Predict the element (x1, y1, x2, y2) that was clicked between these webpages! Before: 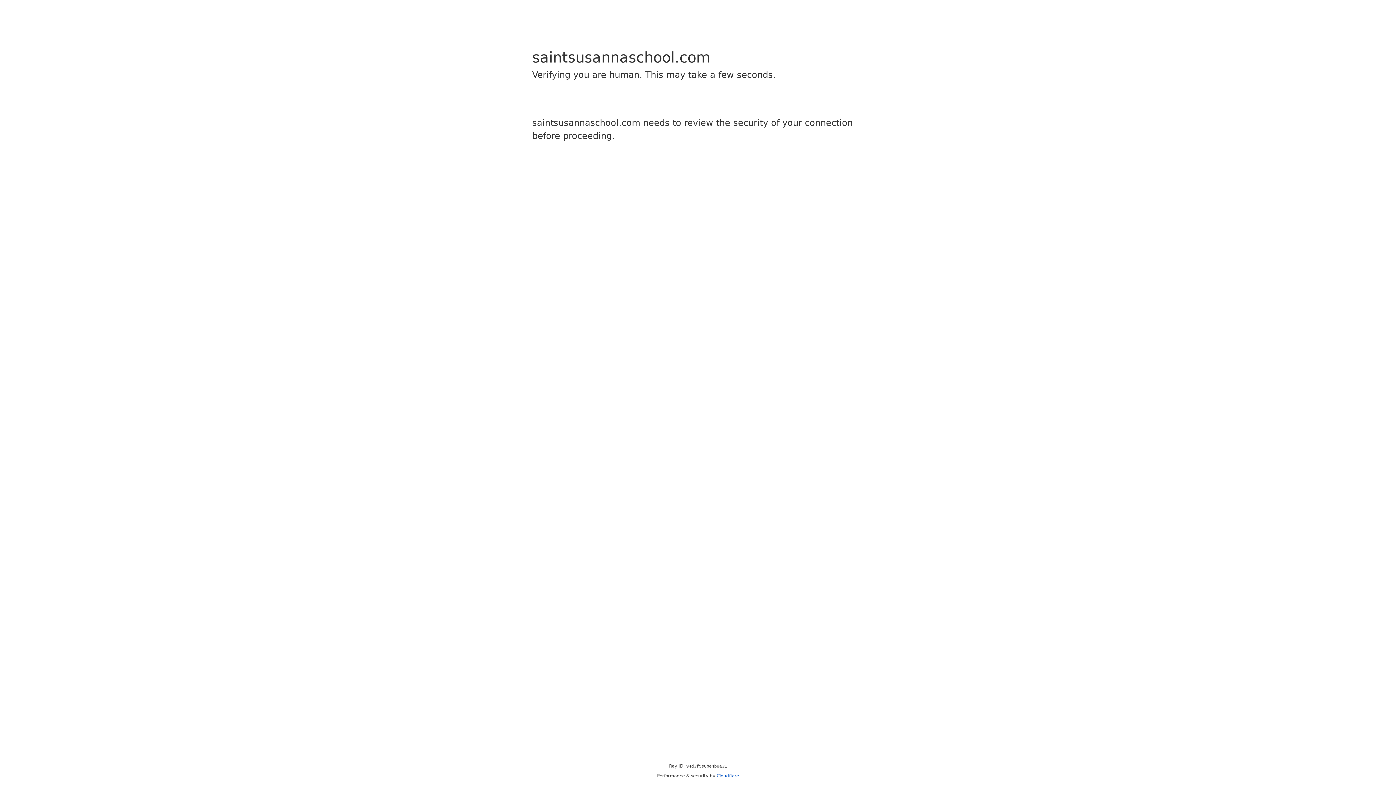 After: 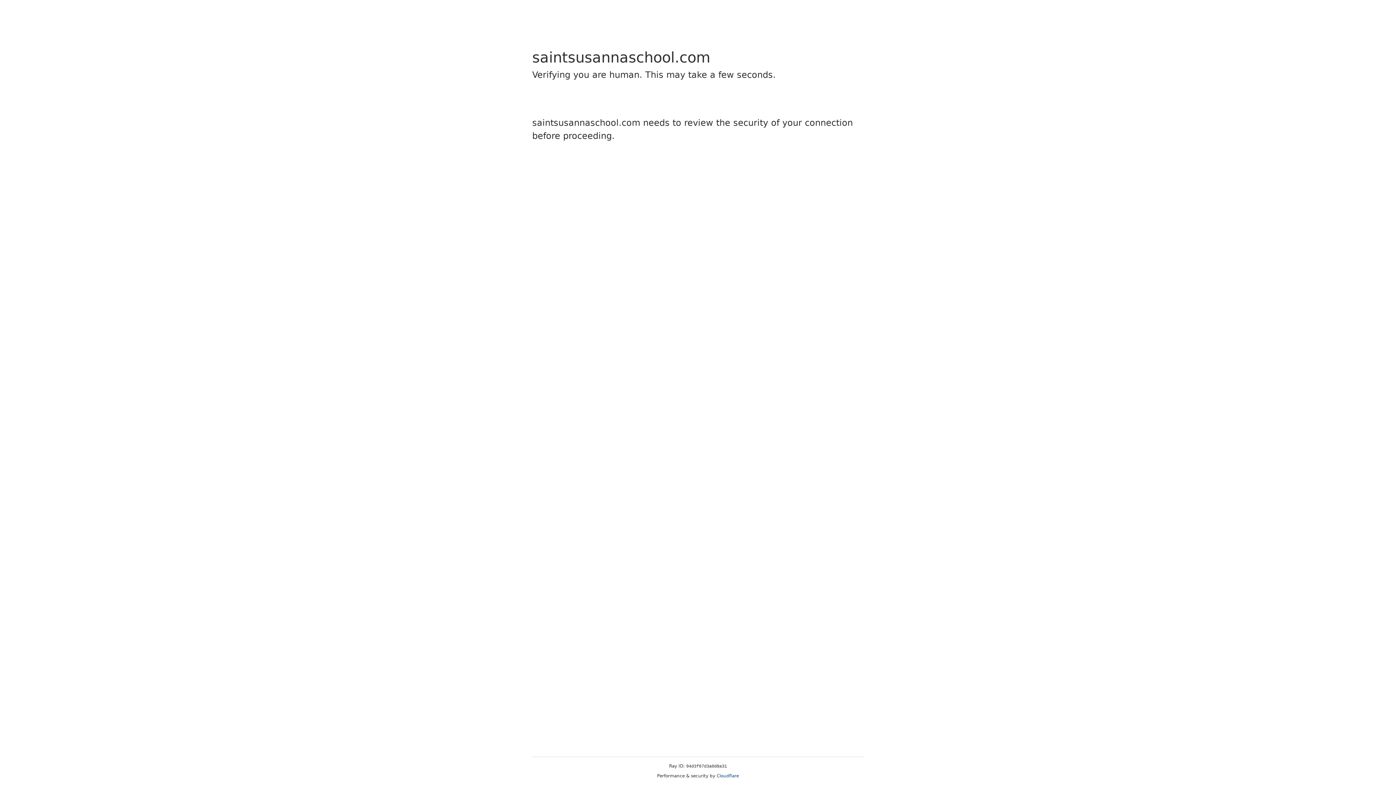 Action: label: Cloudflare bbox: (716, 773, 739, 778)